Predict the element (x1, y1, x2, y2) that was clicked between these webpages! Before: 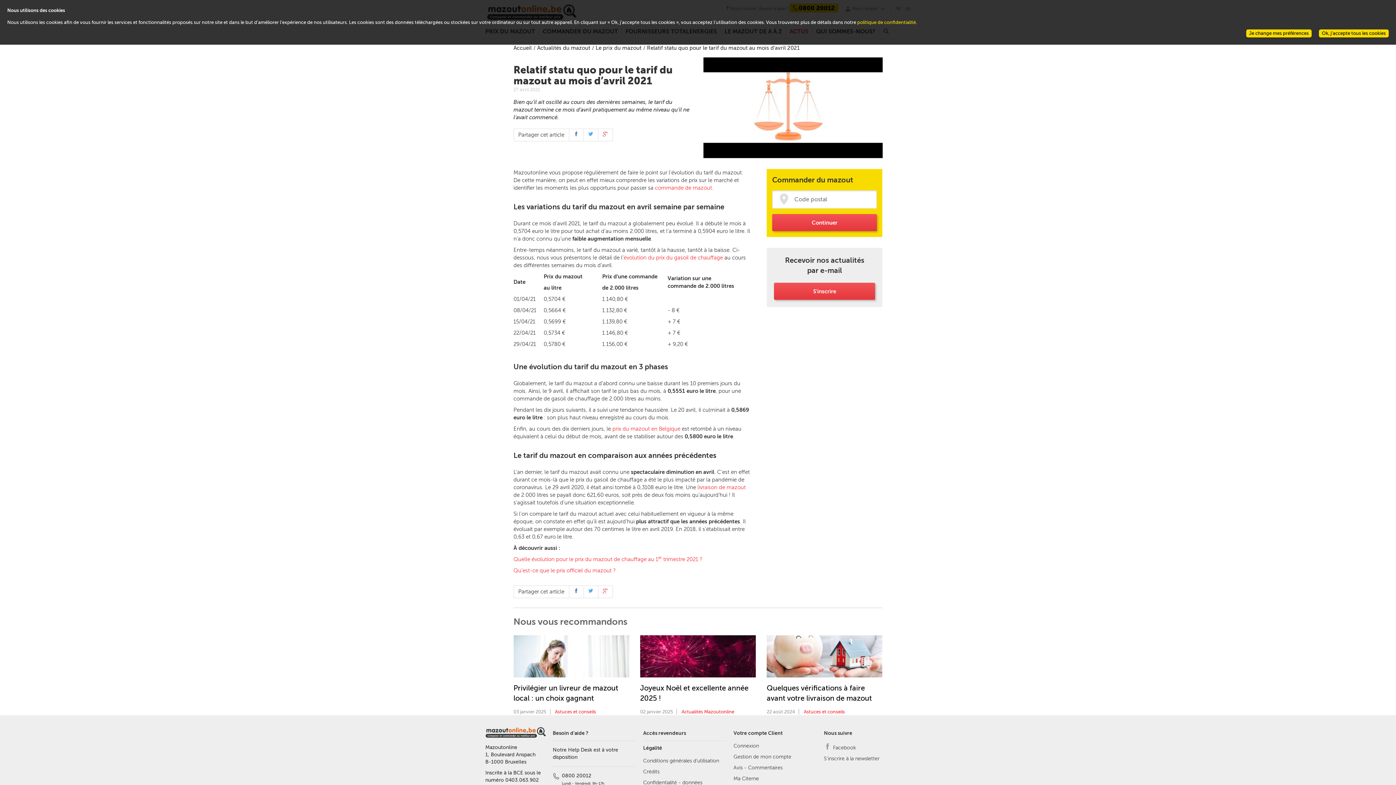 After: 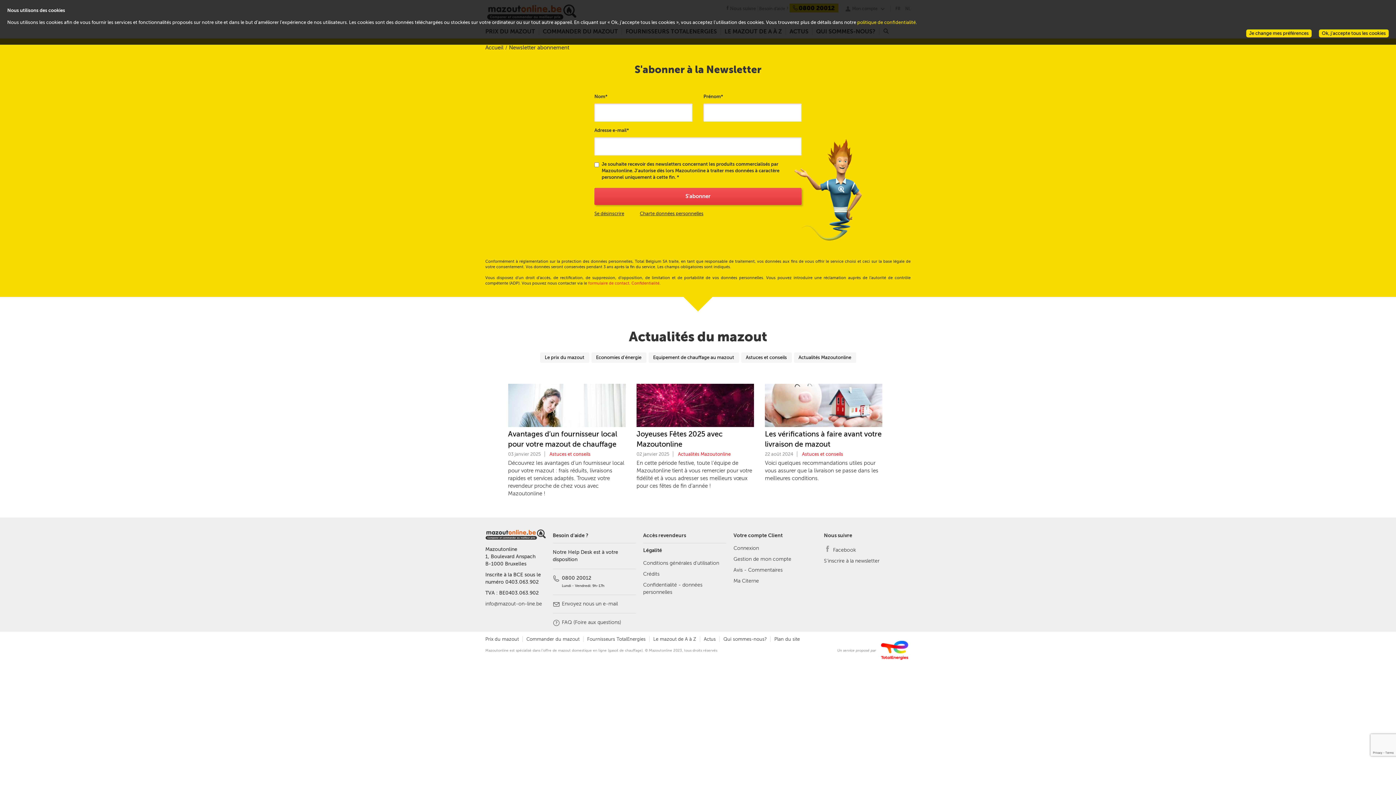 Action: label: S'inscrire bbox: (774, 282, 875, 299)